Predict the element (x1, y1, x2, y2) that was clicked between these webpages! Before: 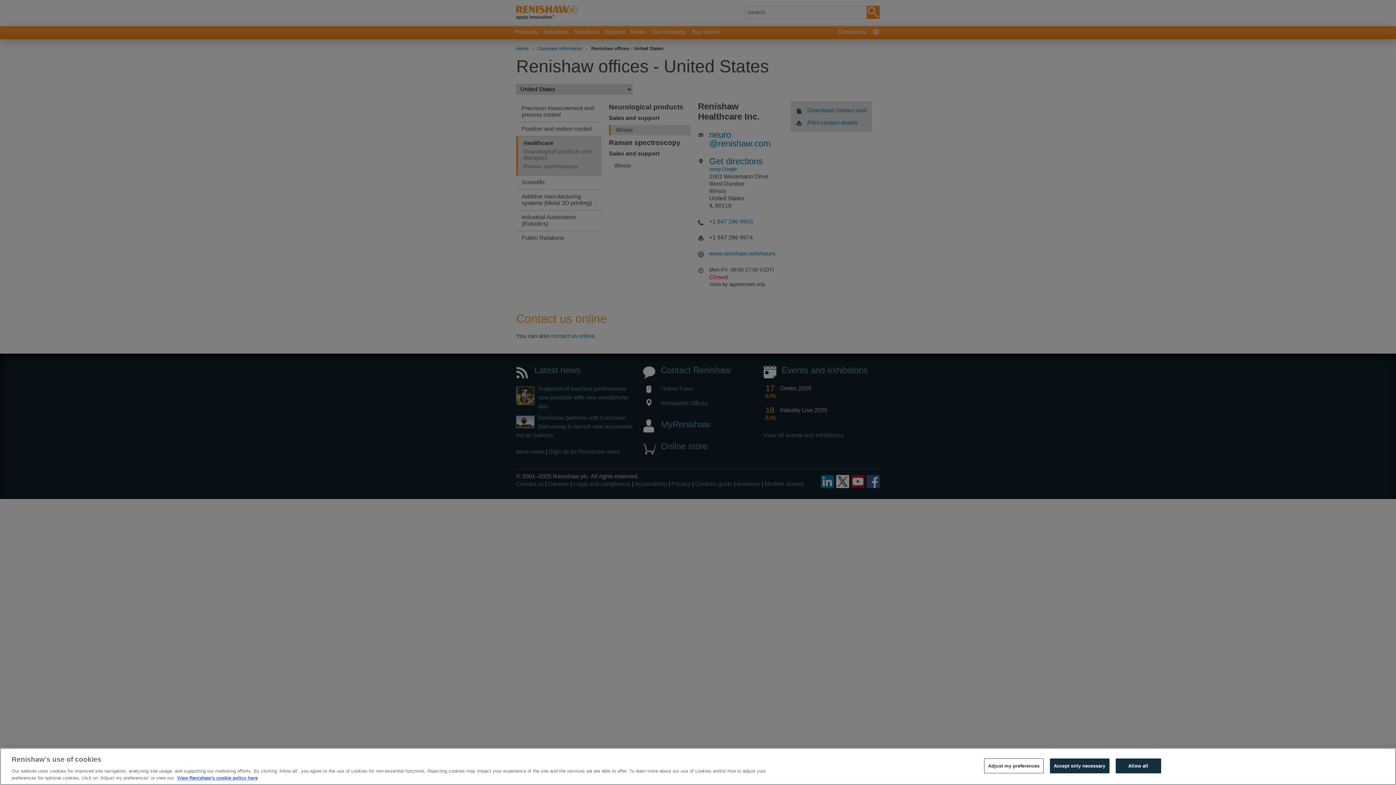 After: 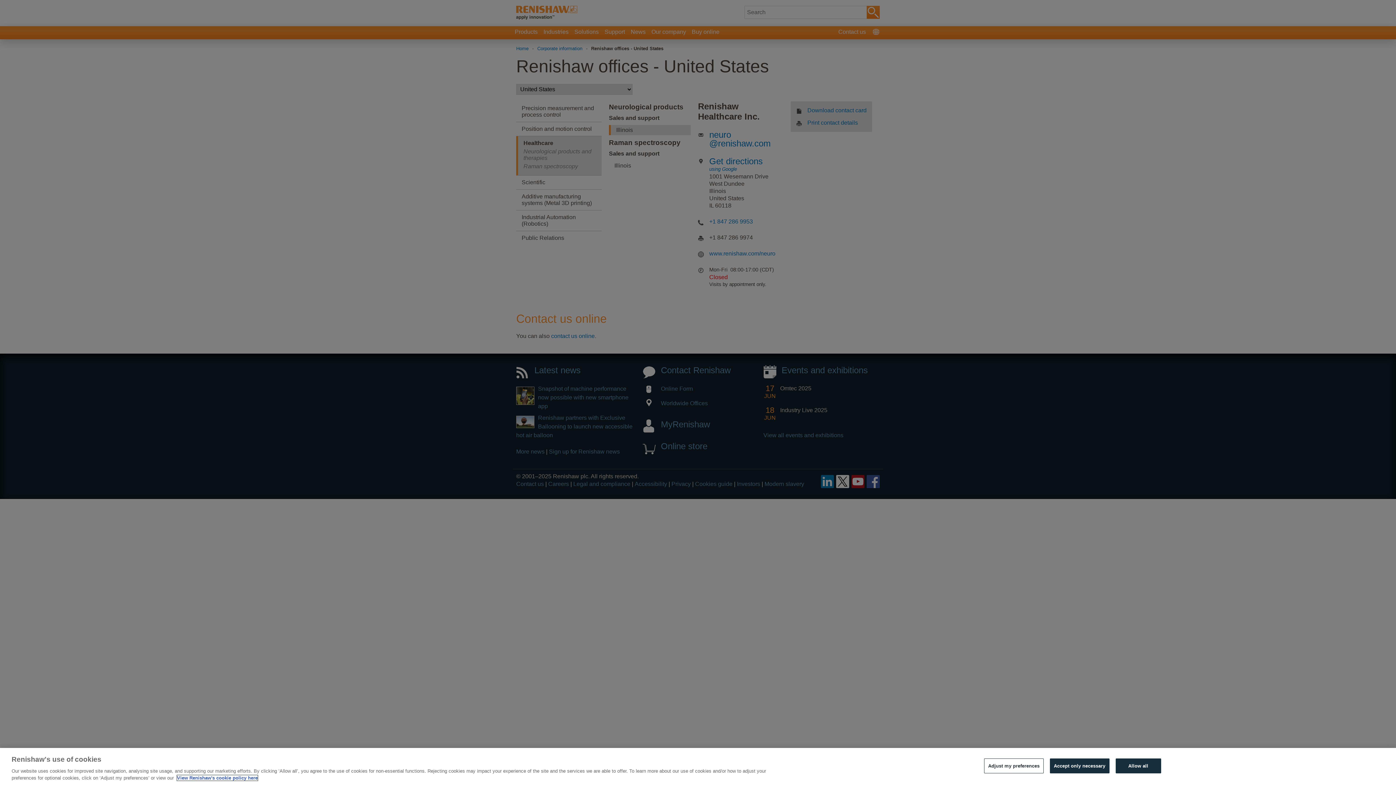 Action: bbox: (177, 775, 257, 781) label: More information about your privacy, opens in a new tab